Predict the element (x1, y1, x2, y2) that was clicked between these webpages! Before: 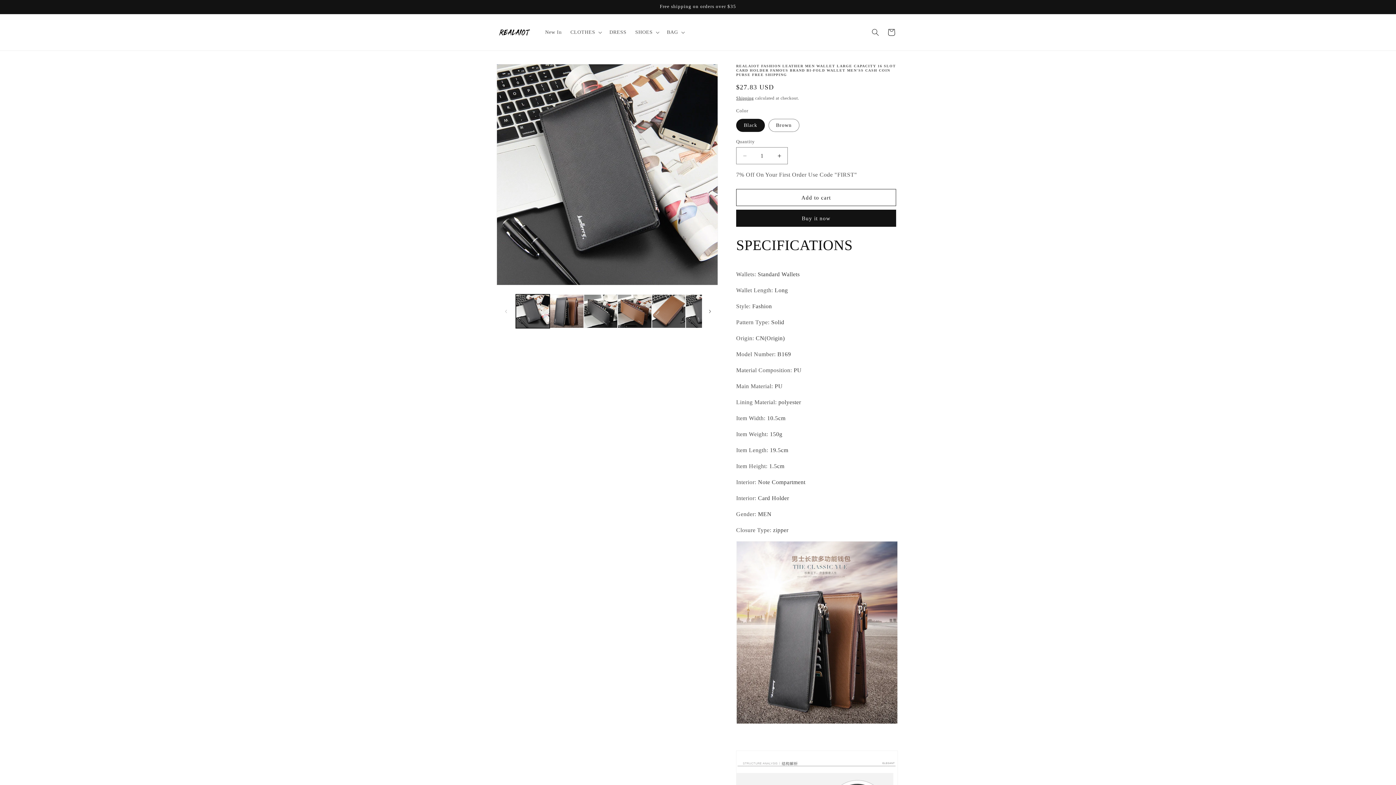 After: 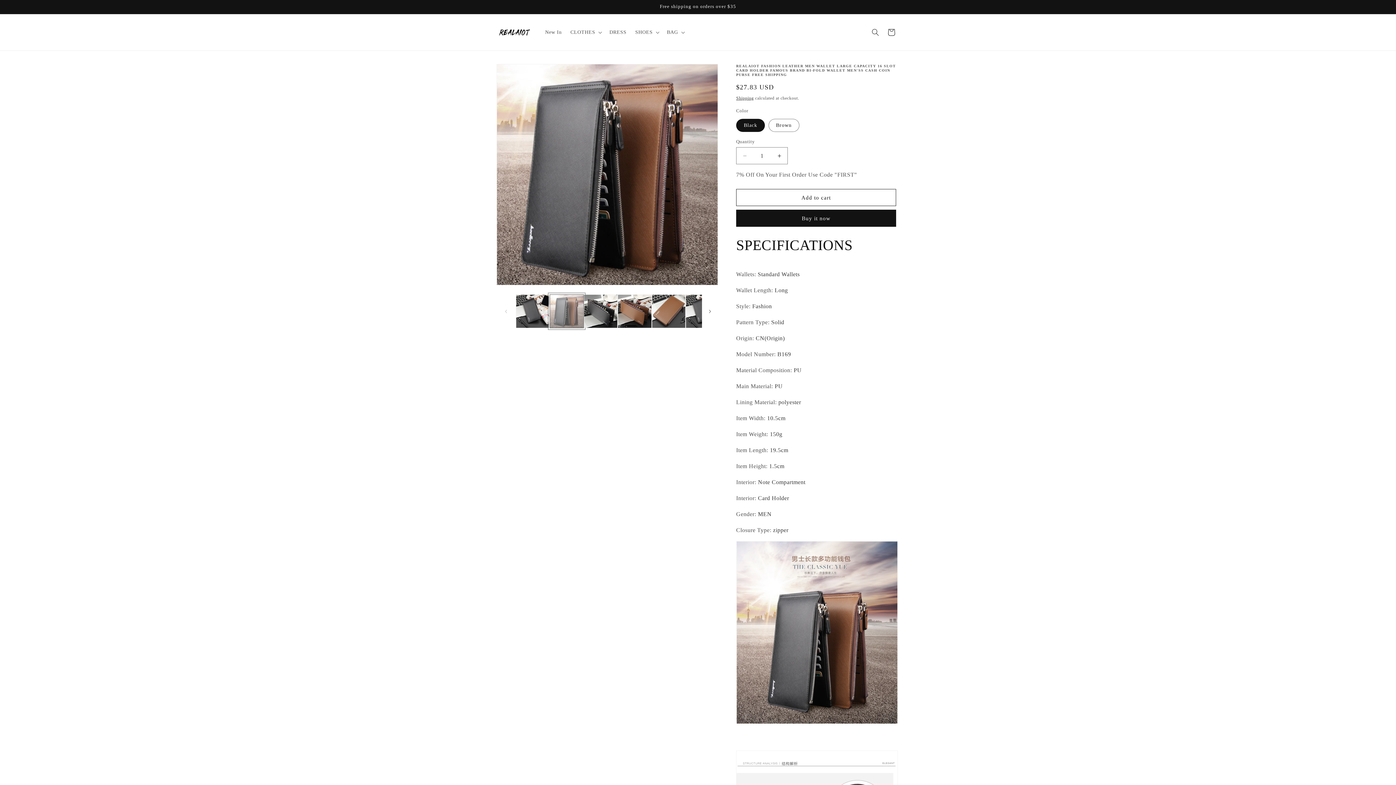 Action: bbox: (549, 294, 583, 328) label: Load image 2 in gallery view